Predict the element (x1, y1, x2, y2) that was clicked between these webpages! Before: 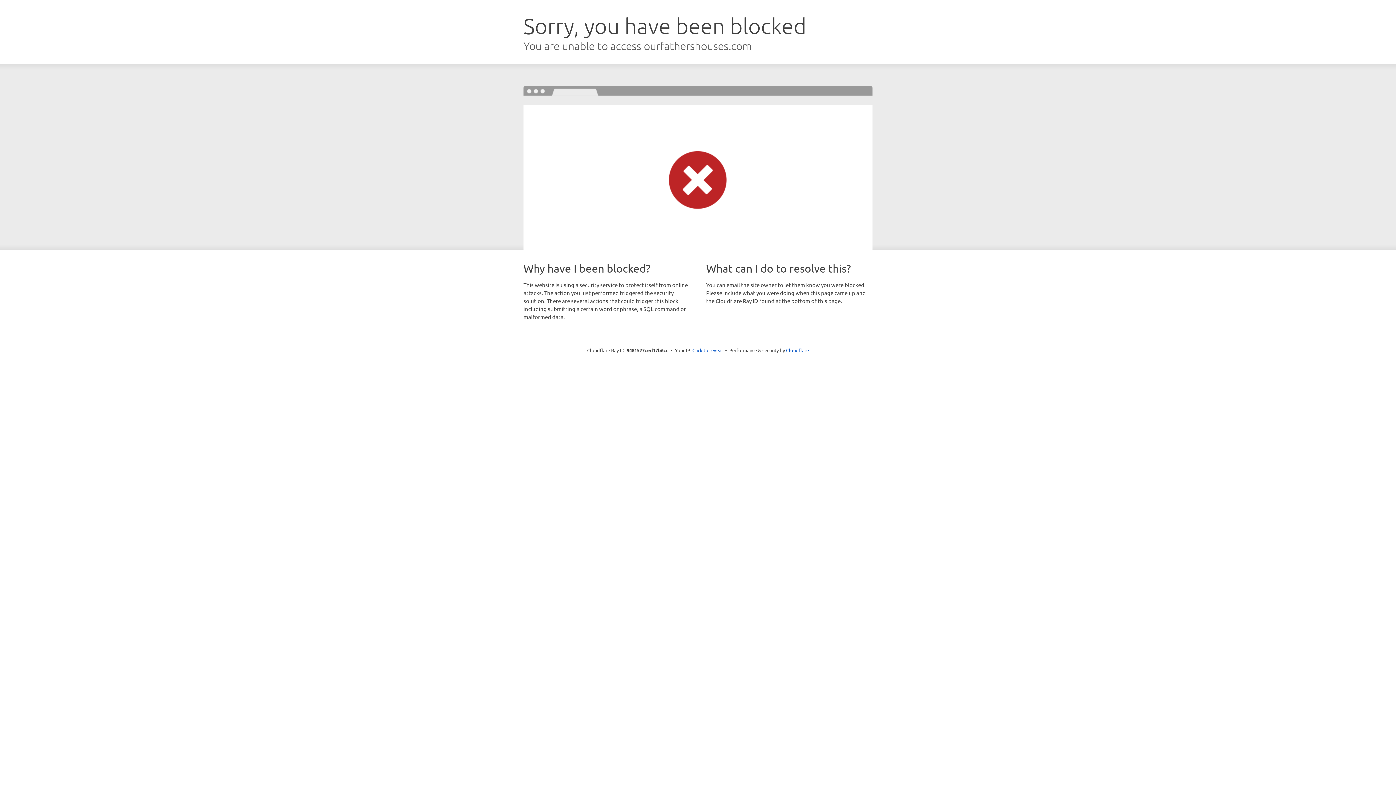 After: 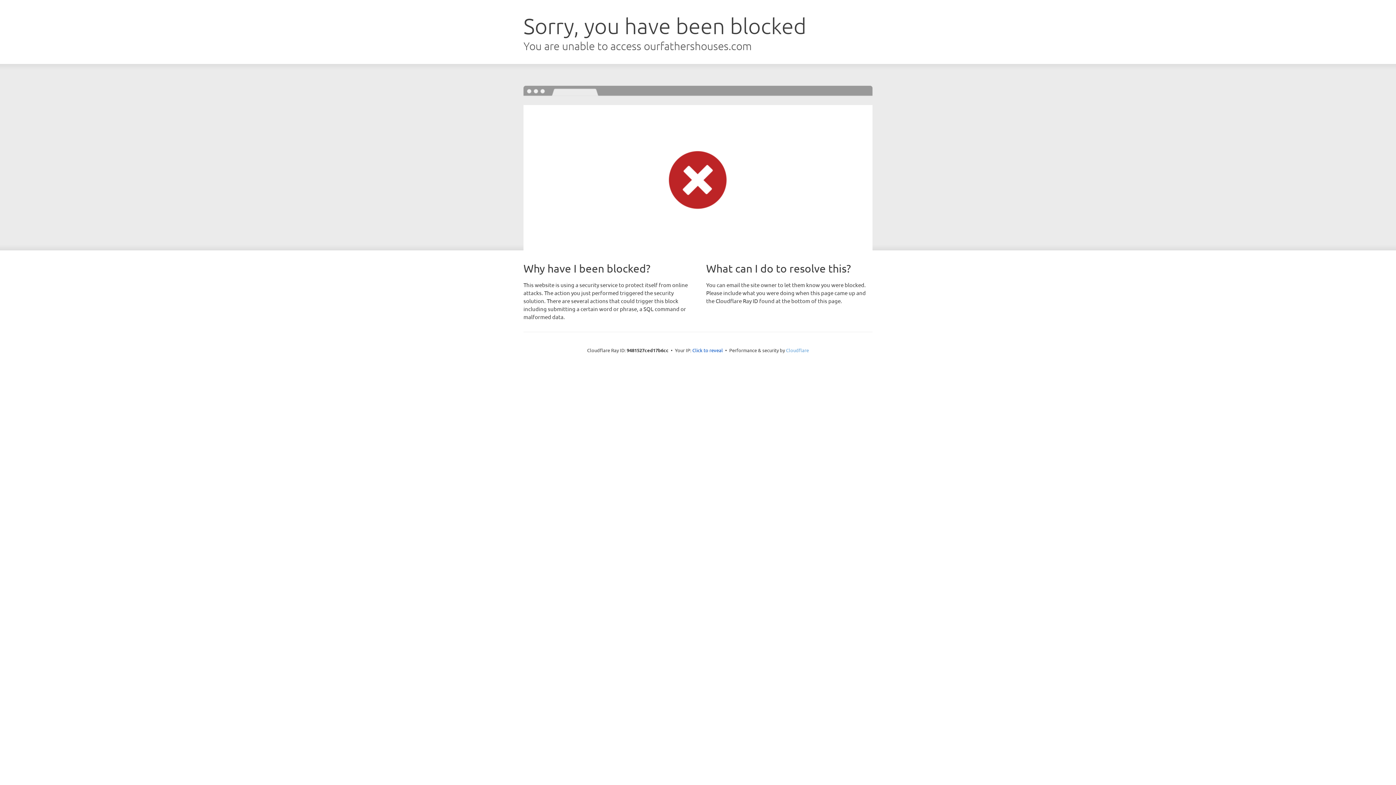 Action: bbox: (786, 347, 809, 353) label: Cloudflare